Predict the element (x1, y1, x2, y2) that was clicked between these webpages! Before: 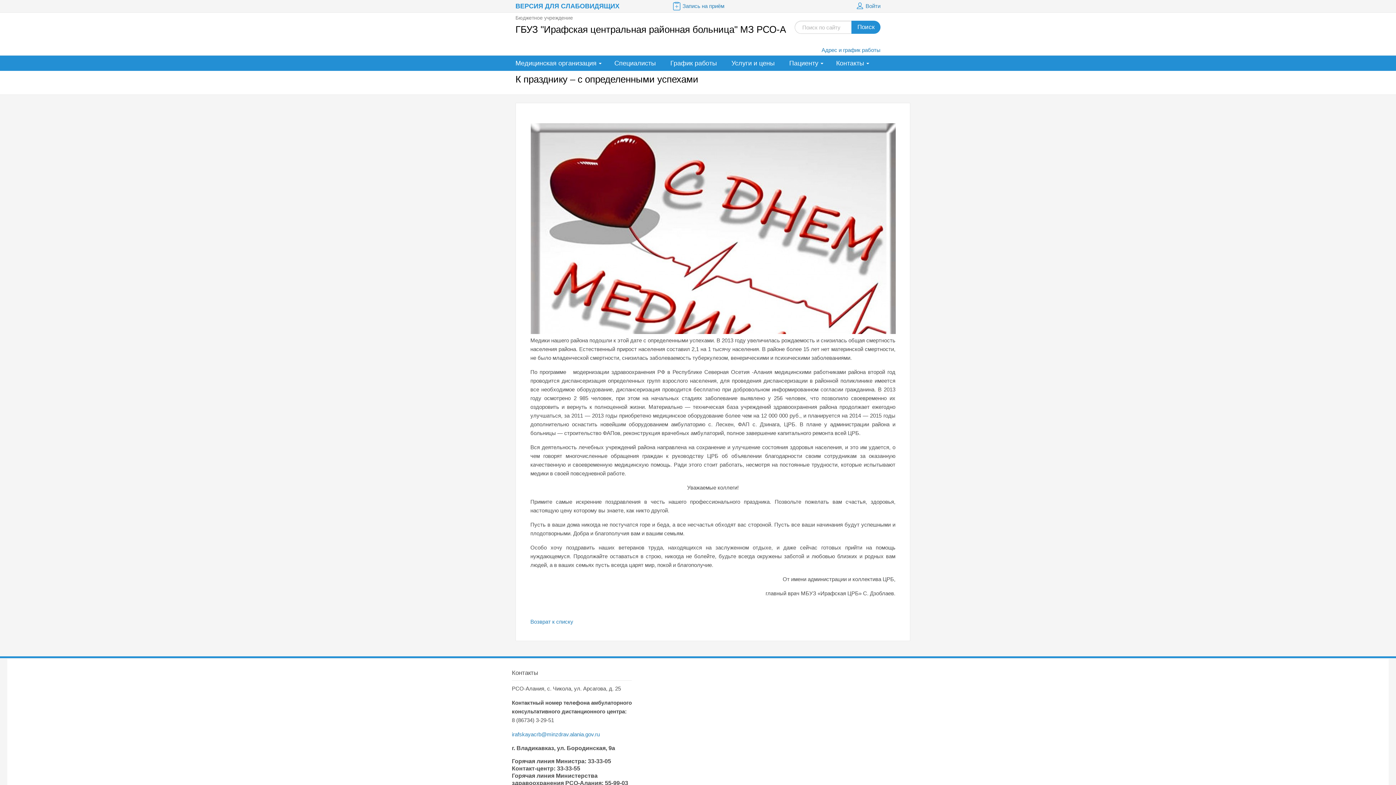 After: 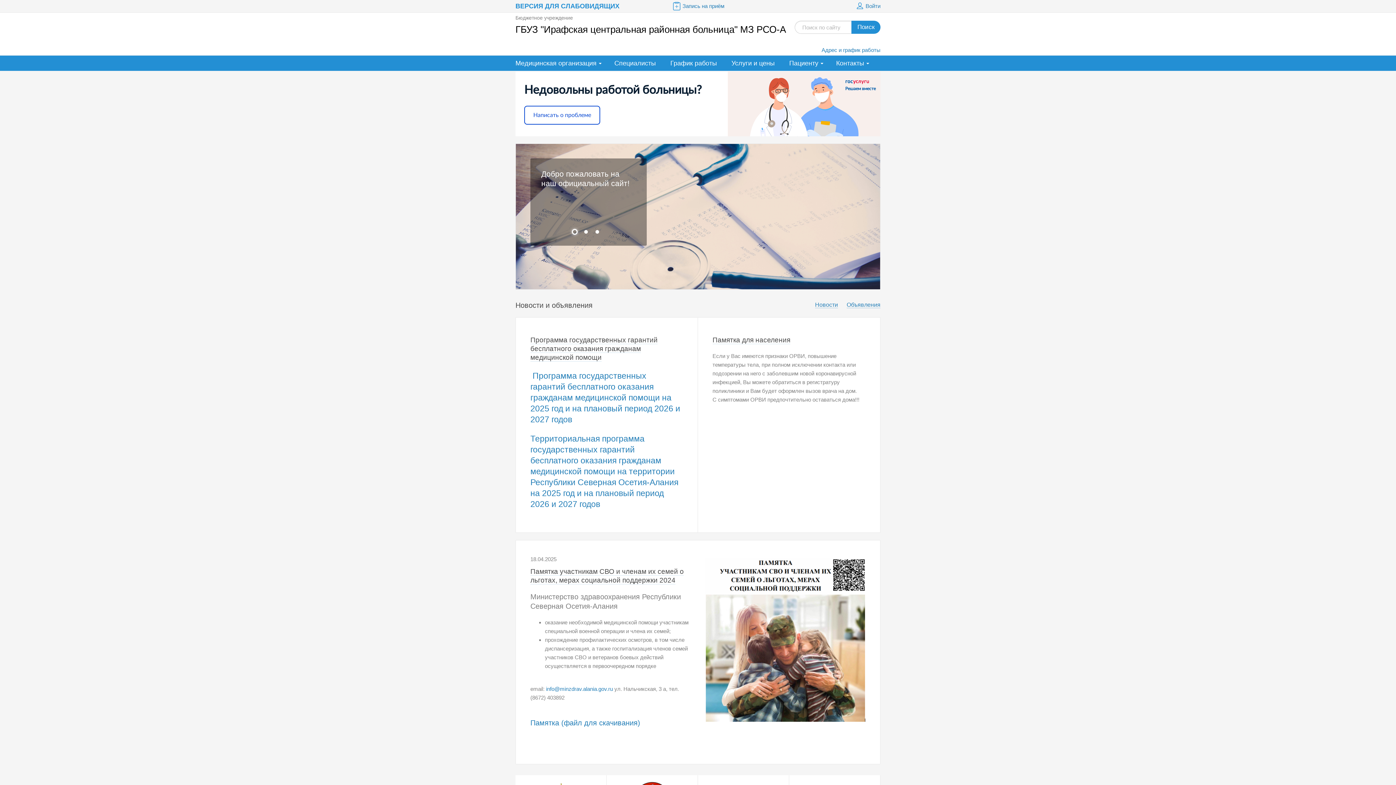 Action: bbox: (515, 13, 787, 36) label: Бюджетное учреждение
ГБУЗ "Ирафская центральная районная больница" МЗ РСО-А